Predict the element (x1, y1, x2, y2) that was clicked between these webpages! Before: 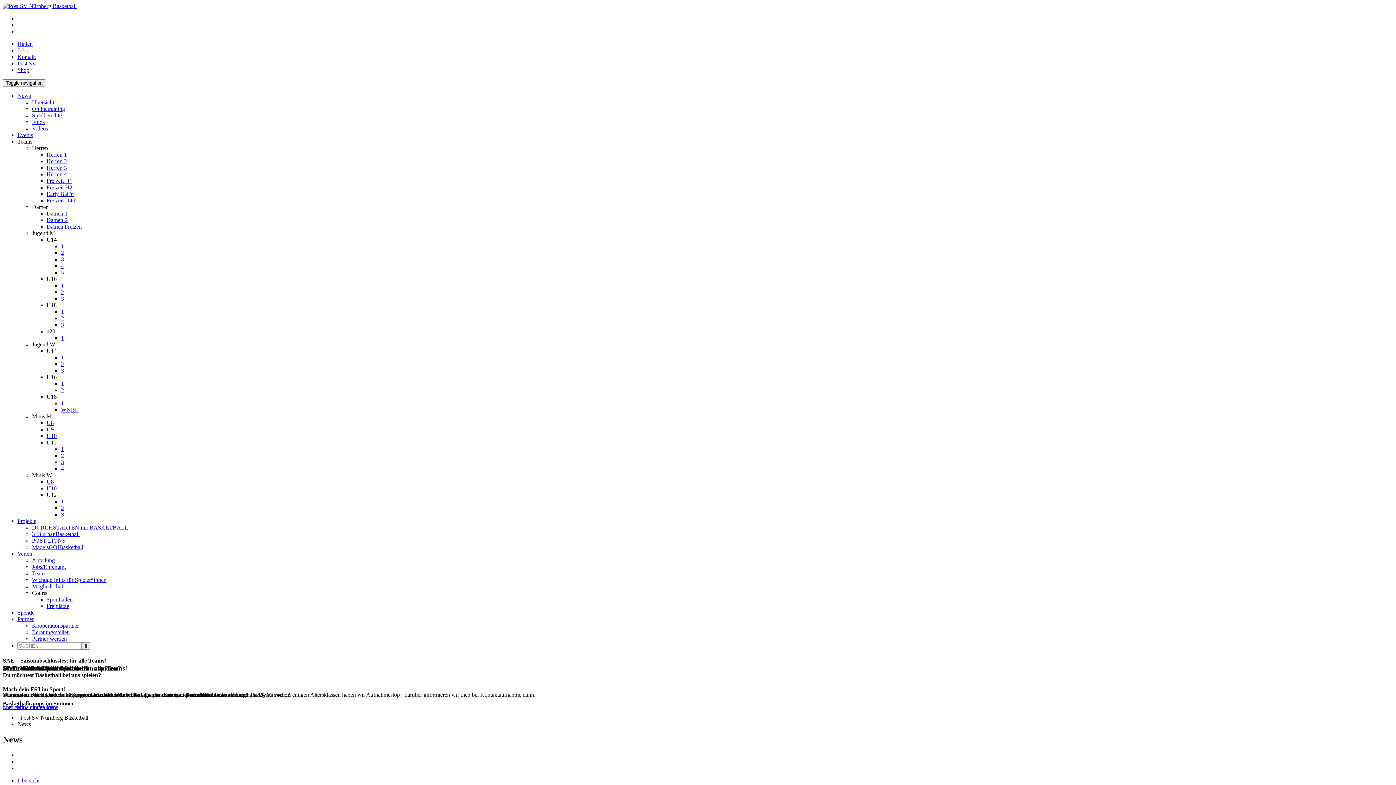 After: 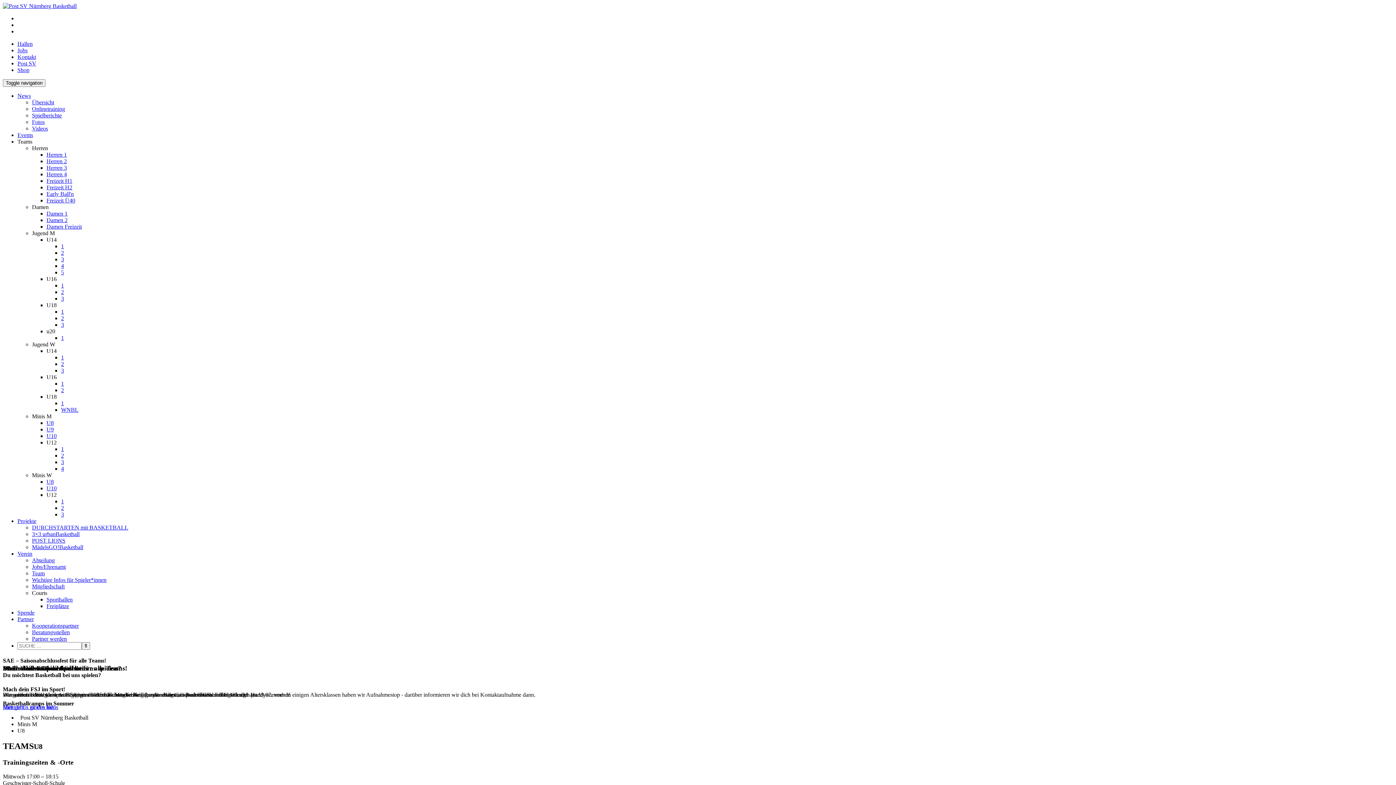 Action: bbox: (46, 420, 53, 426) label: U8